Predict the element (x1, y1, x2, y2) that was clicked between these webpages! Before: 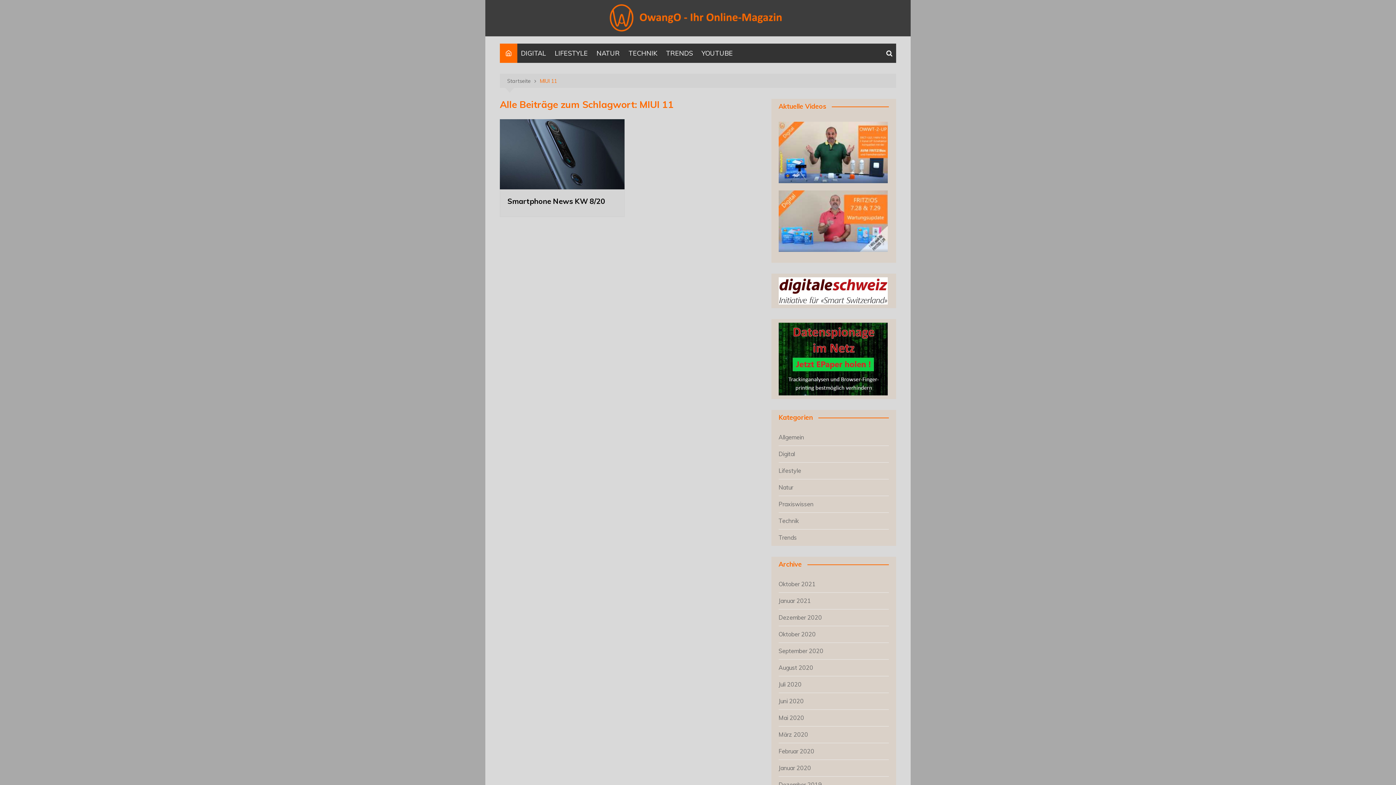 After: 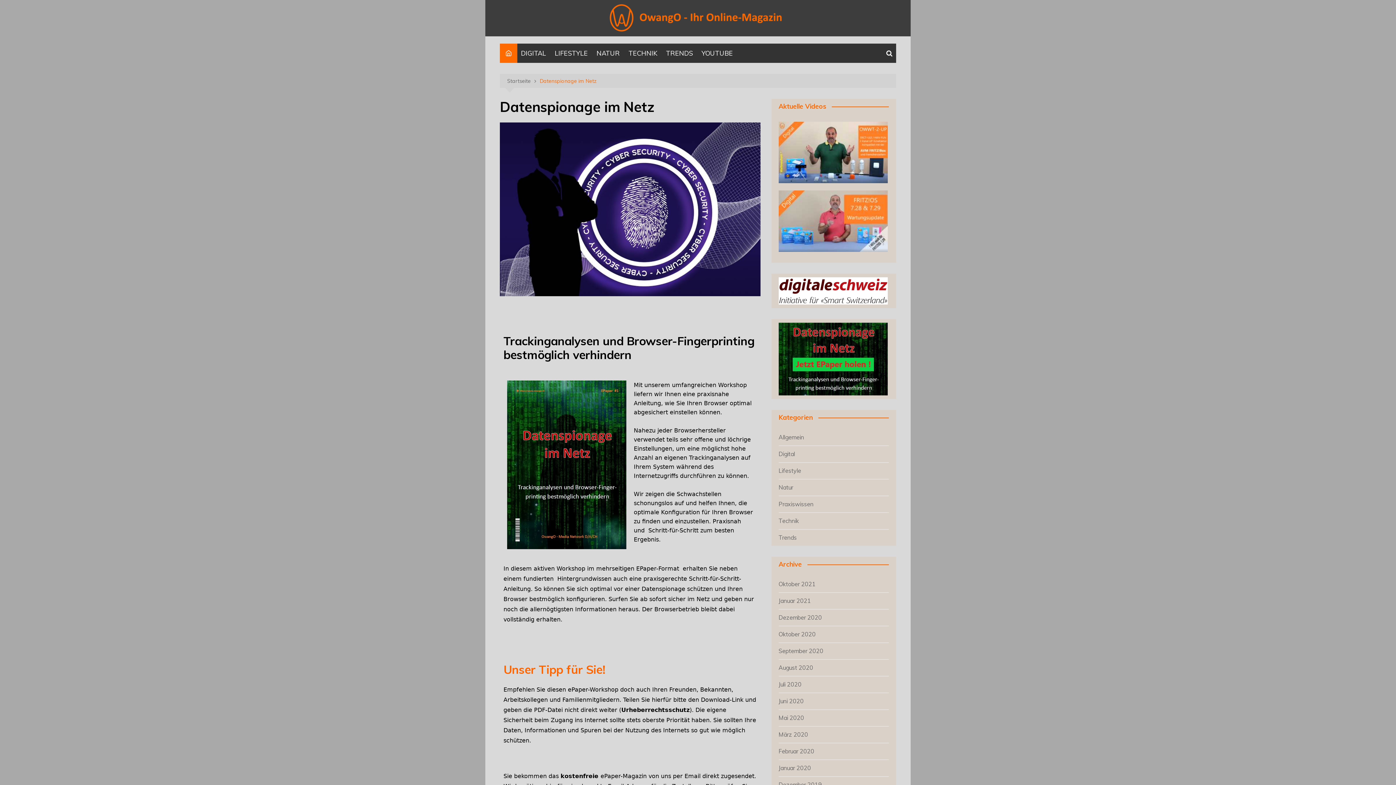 Action: bbox: (778, 354, 887, 362)